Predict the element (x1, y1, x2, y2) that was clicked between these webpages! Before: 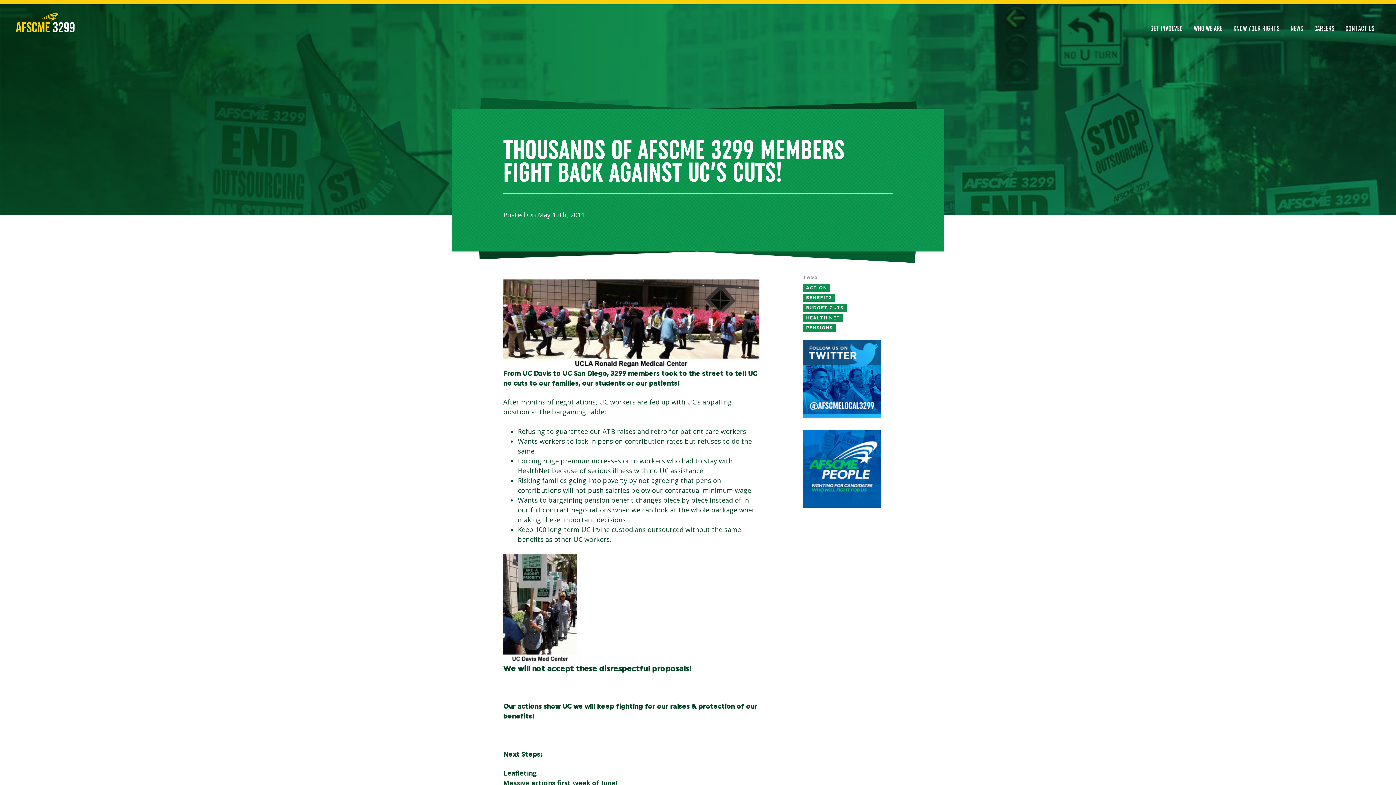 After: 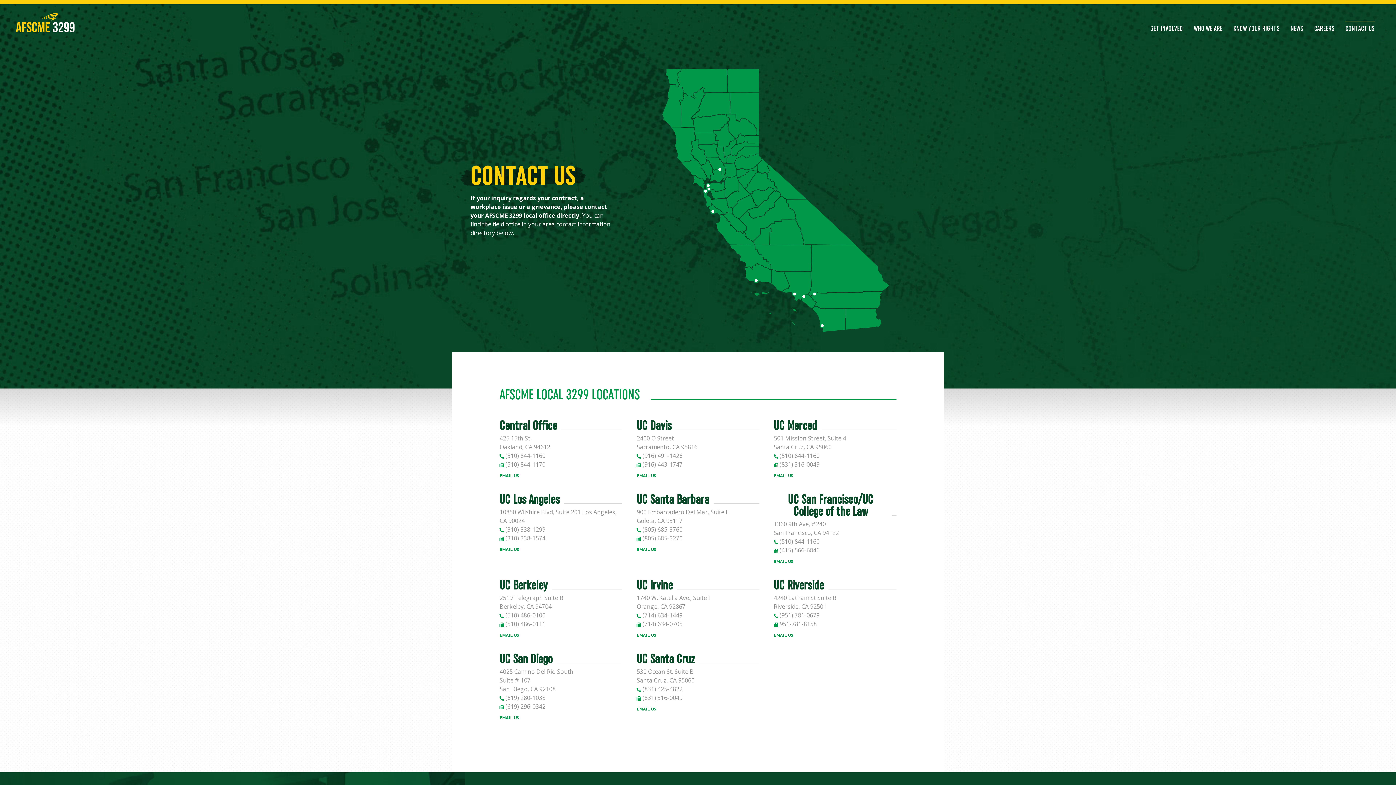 Action: bbox: (1345, 20, 1374, 32) label: CONTACT US